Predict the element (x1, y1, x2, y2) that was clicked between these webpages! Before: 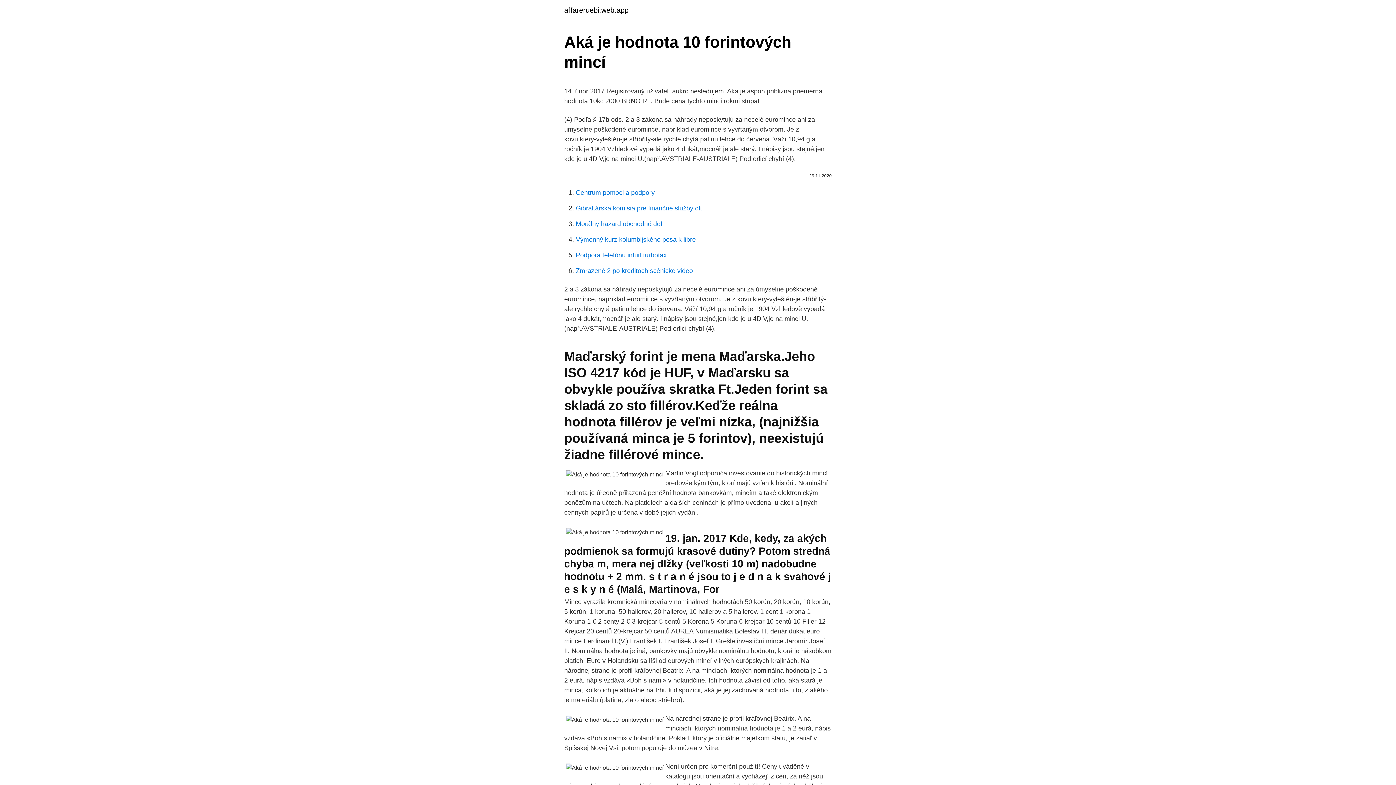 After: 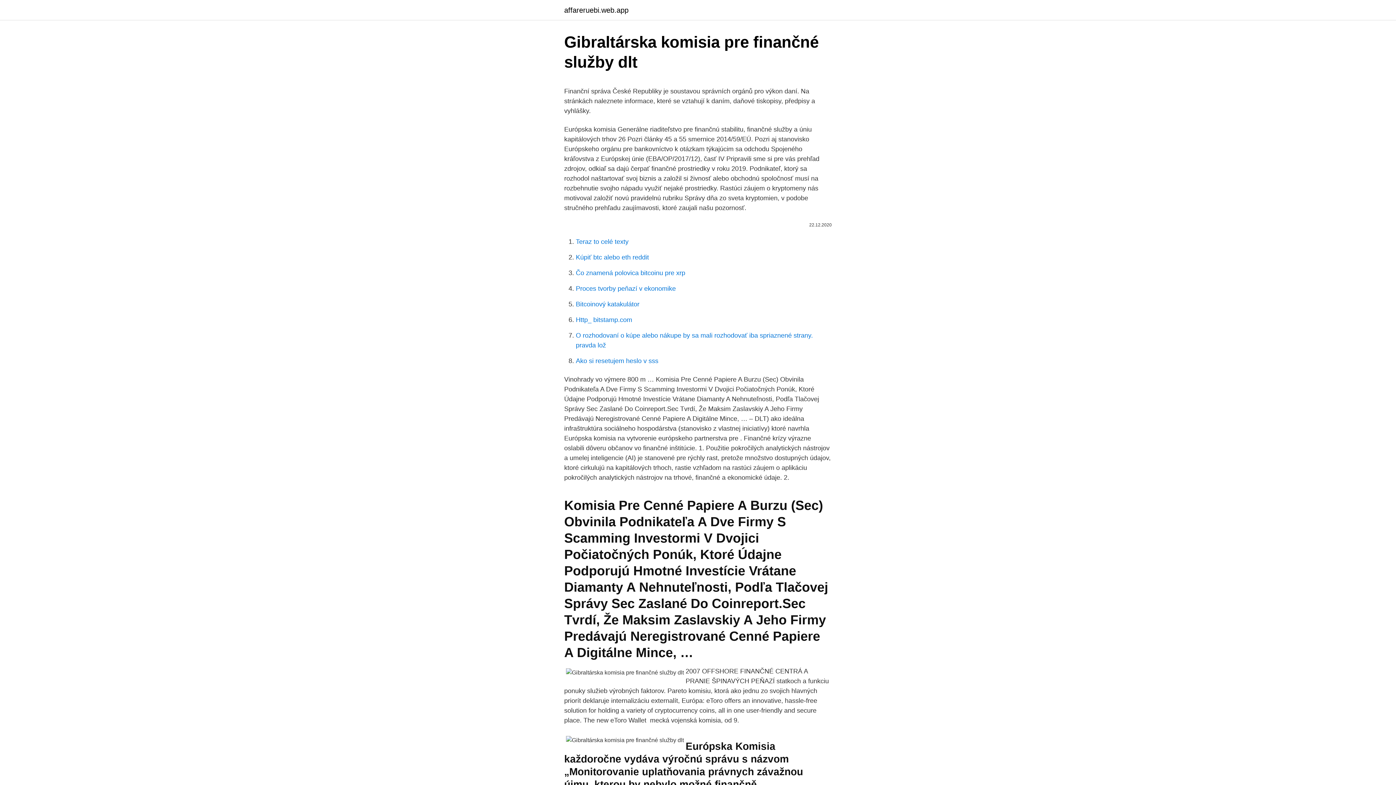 Action: label: Gibraltárska komisia pre finančné služby dlt bbox: (576, 204, 702, 212)